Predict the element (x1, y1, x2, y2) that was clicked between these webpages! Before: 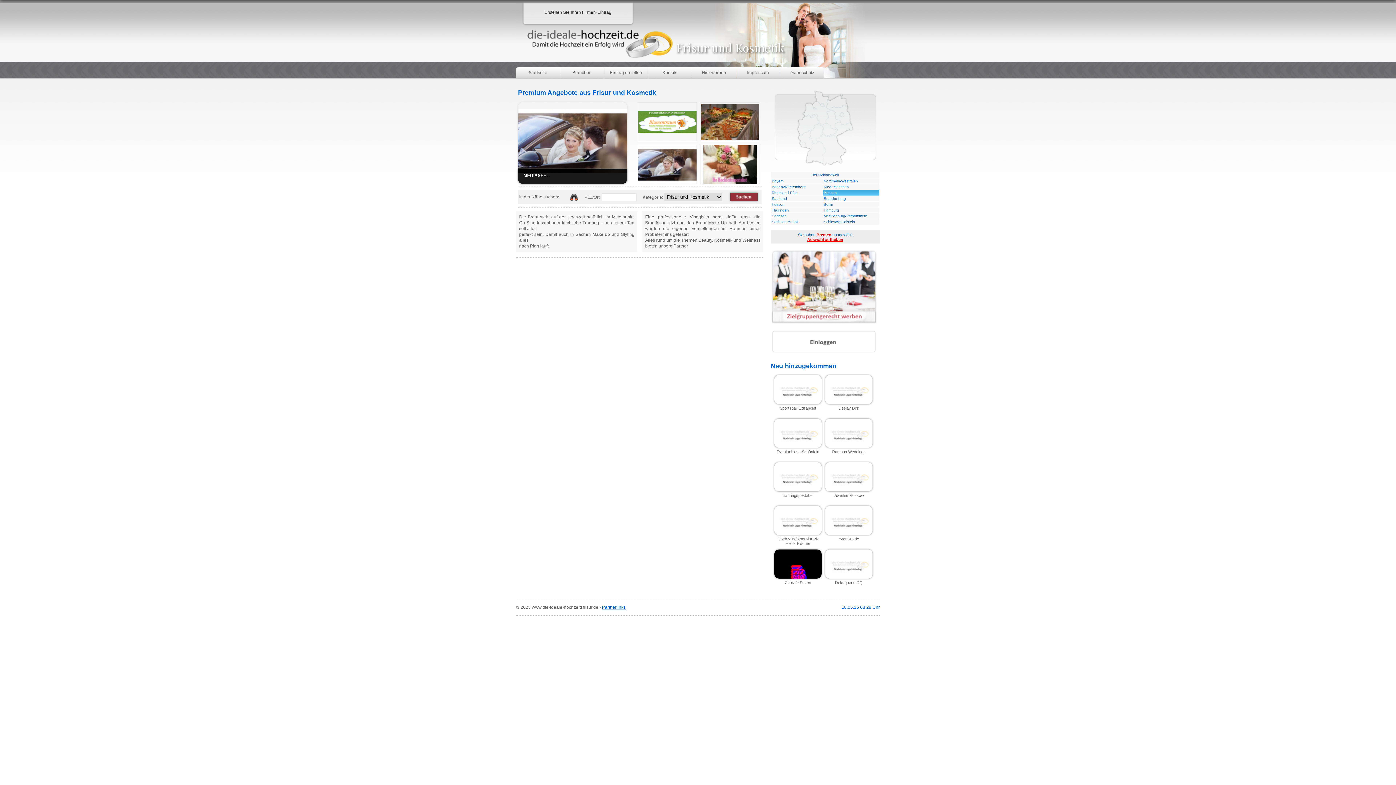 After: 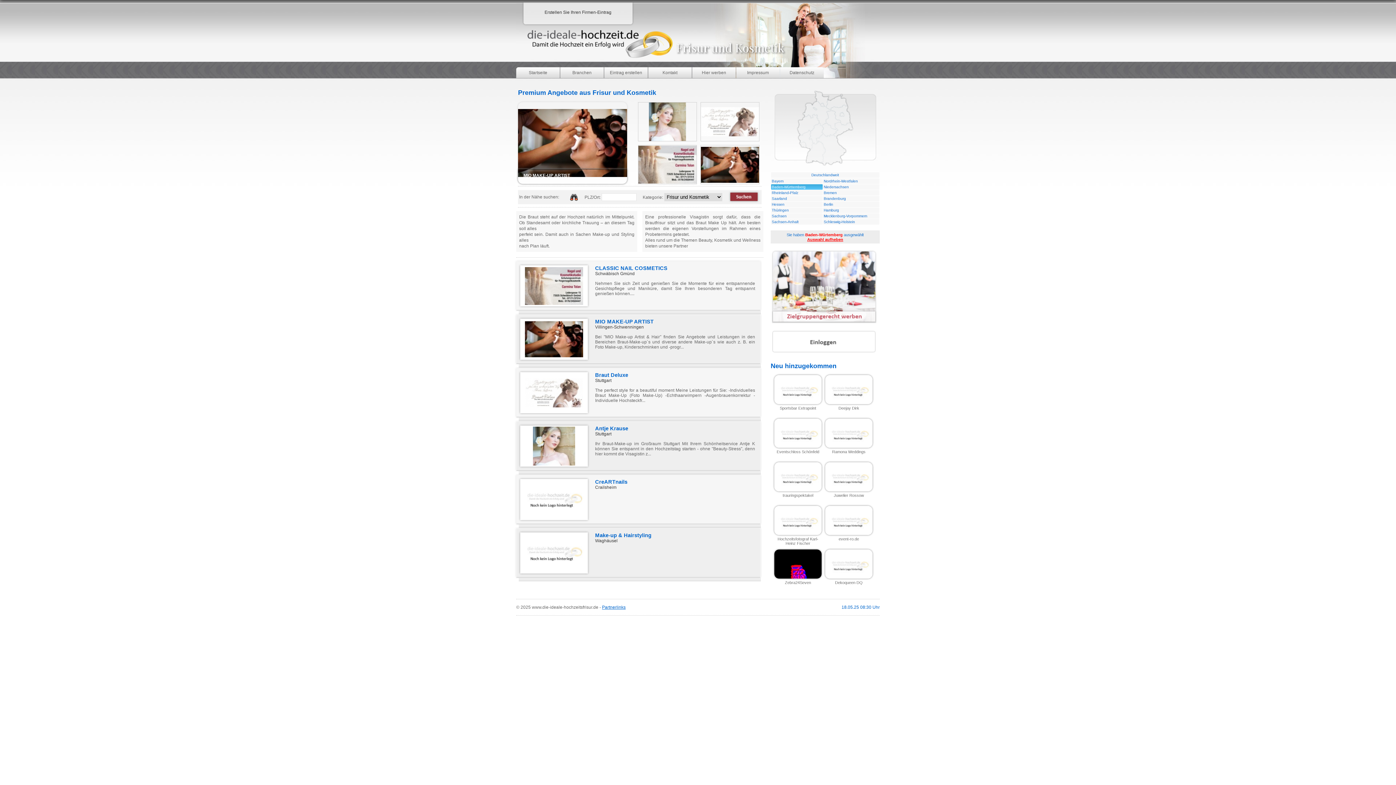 Action: bbox: (772, 185, 805, 189) label: Baden-Württemberg
